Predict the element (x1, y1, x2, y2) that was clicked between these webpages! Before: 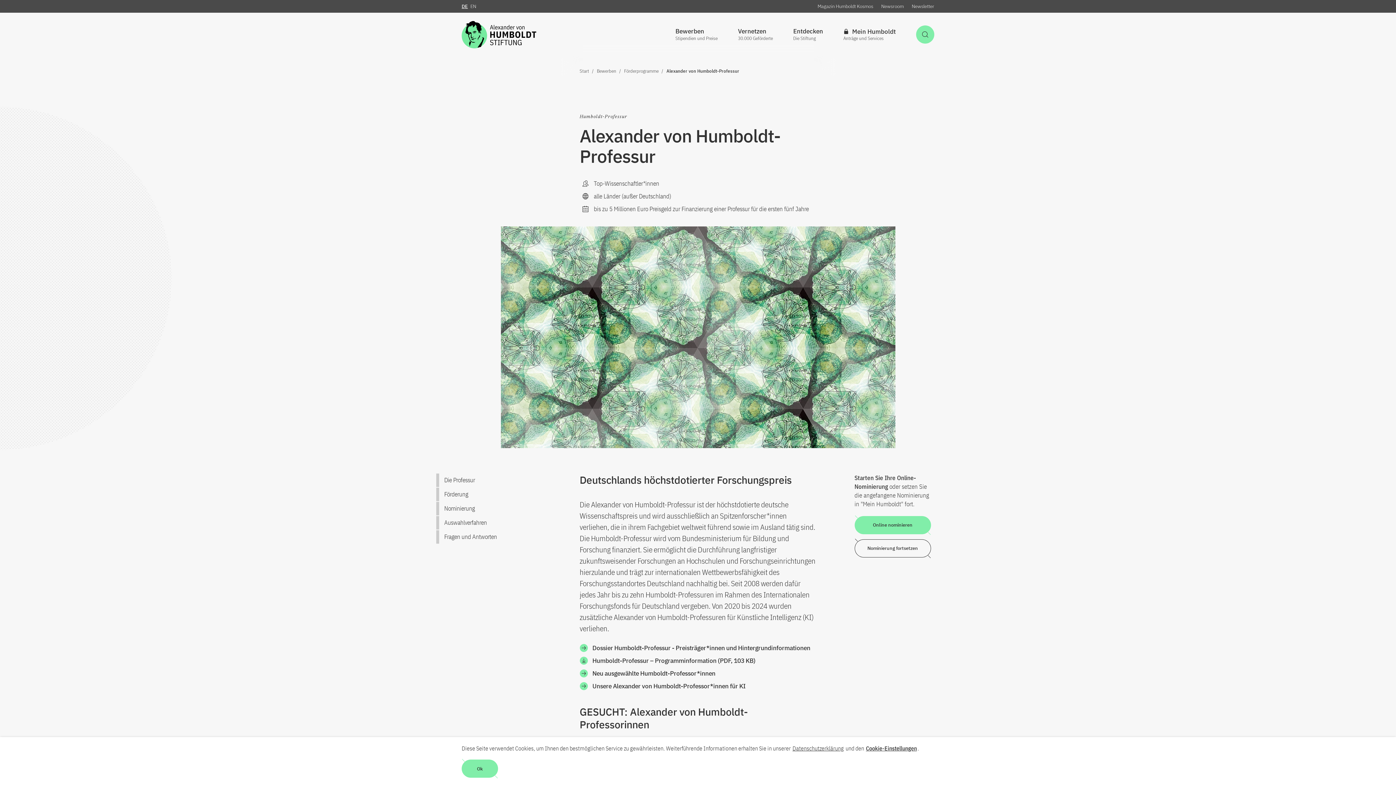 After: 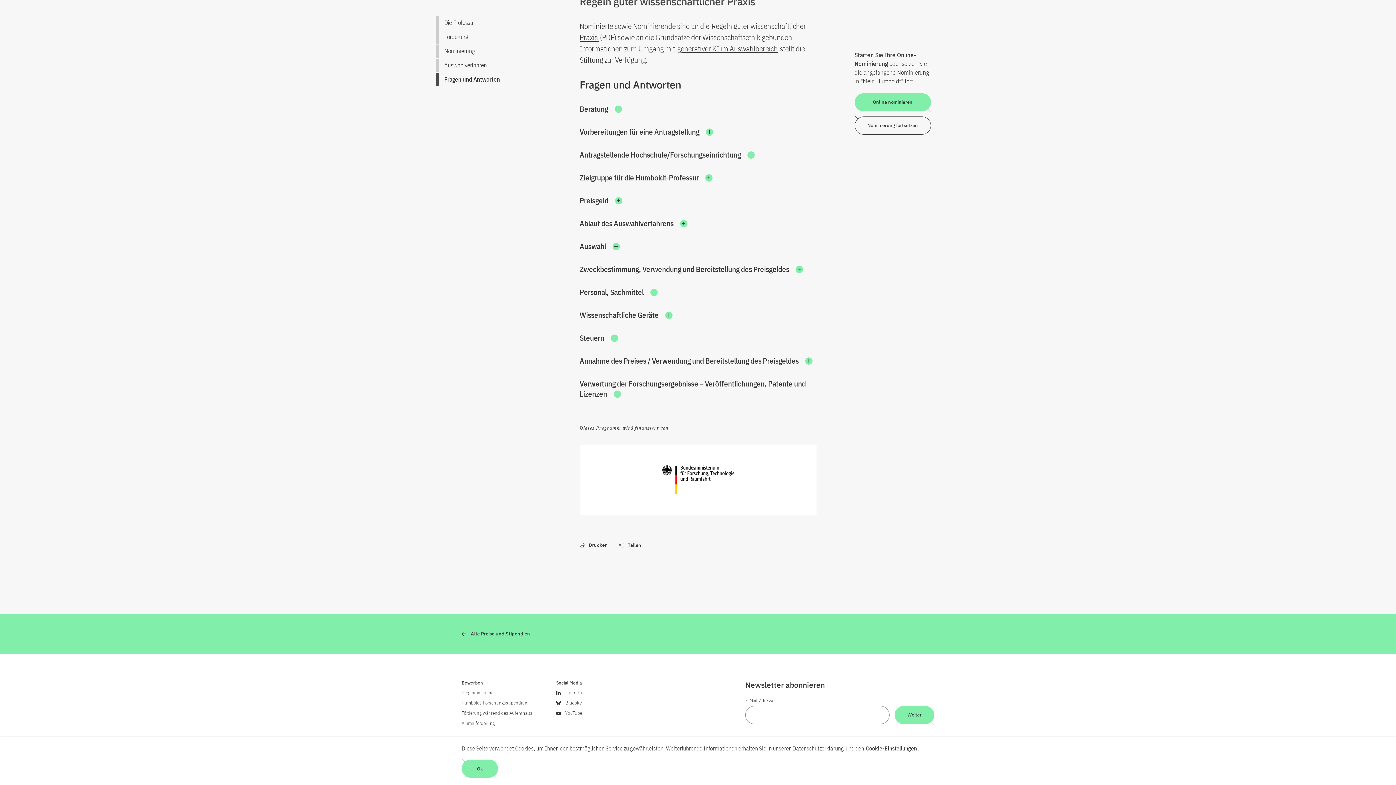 Action: label: Fragen und Antworten bbox: (436, 530, 509, 544)